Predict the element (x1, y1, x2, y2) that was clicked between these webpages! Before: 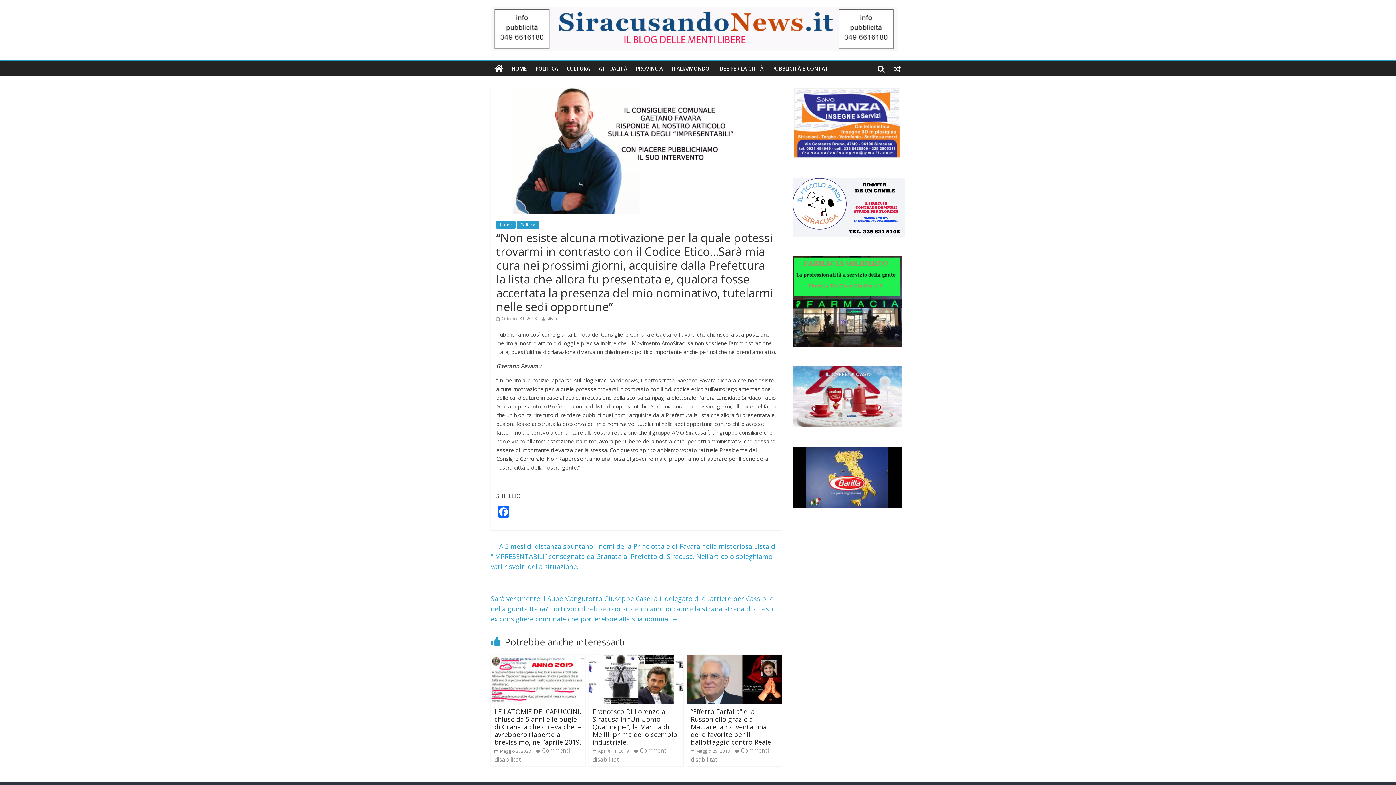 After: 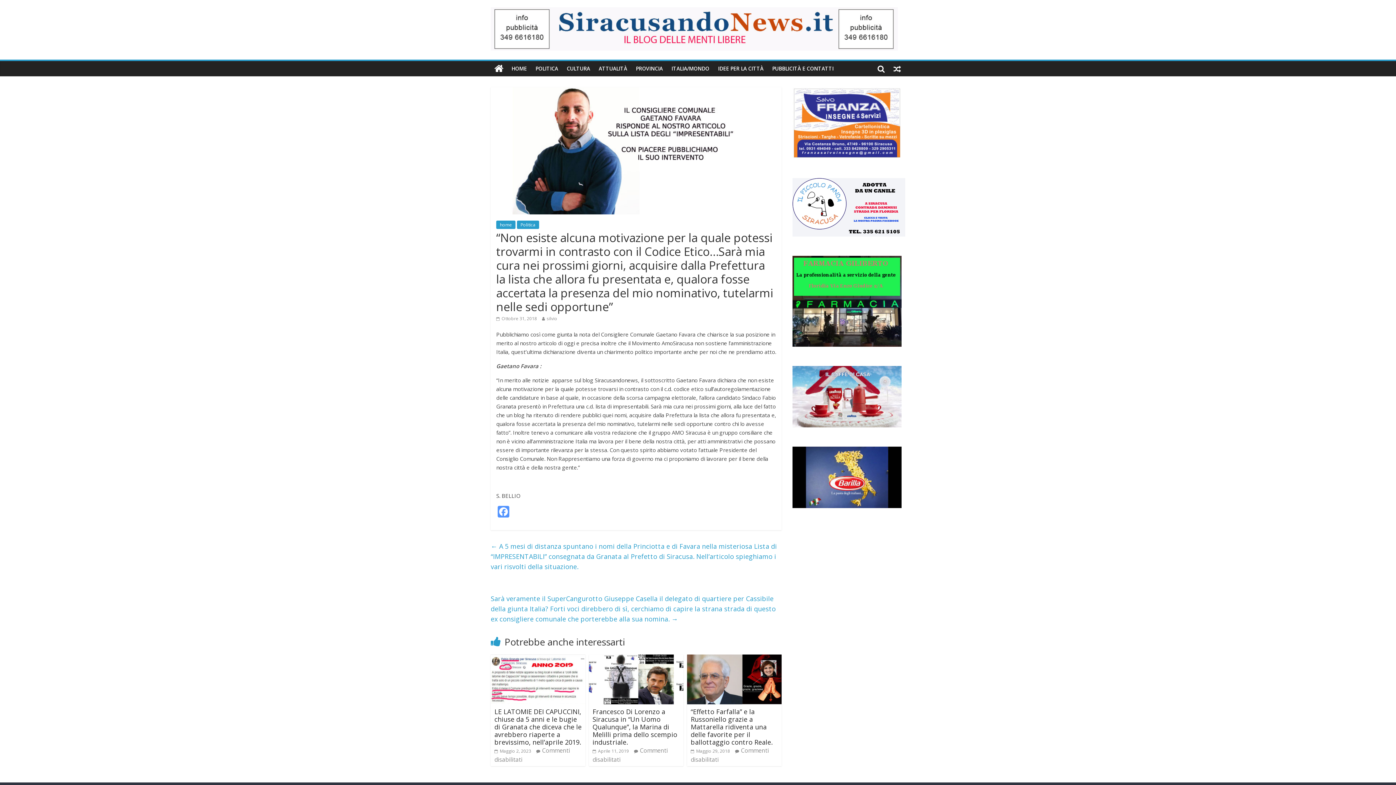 Action: bbox: (496, 506, 510, 519) label: Facebook